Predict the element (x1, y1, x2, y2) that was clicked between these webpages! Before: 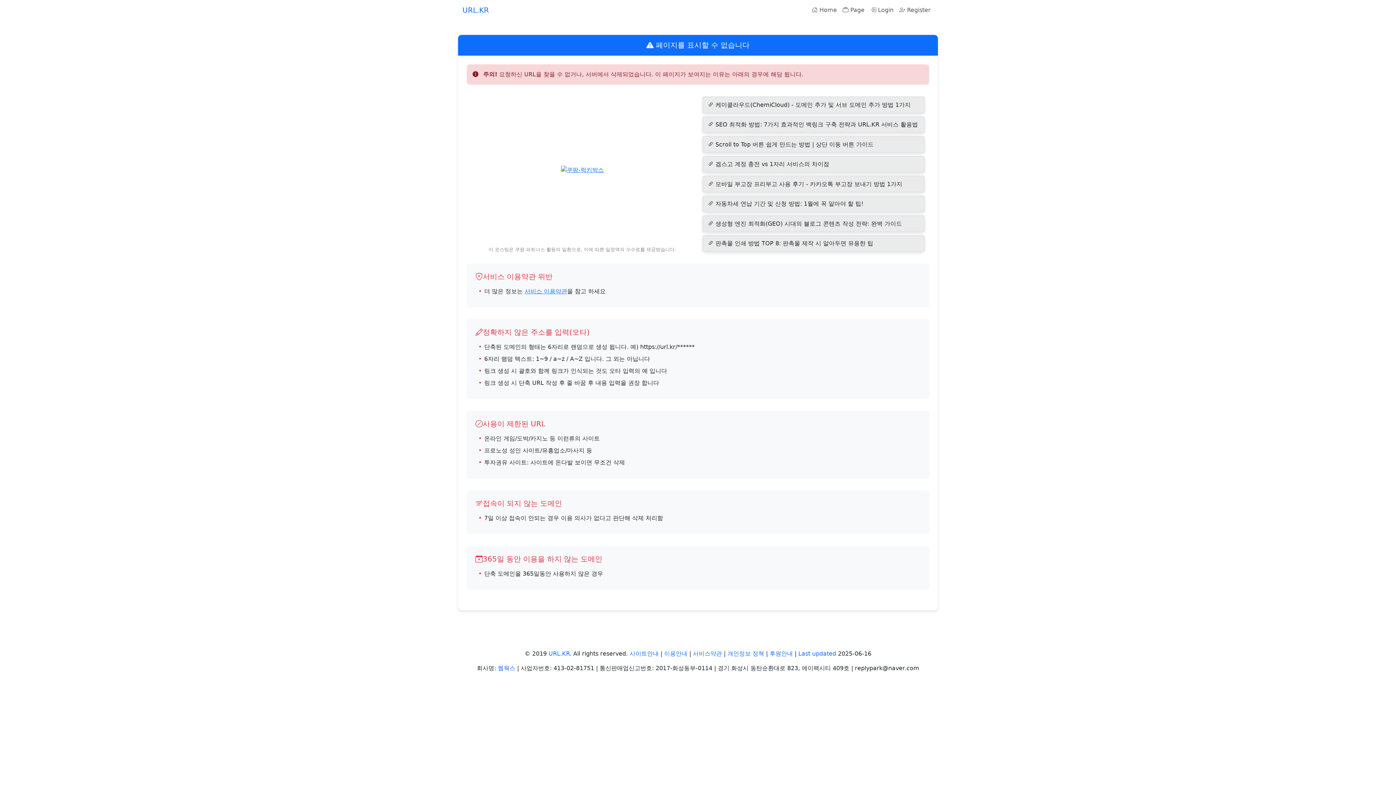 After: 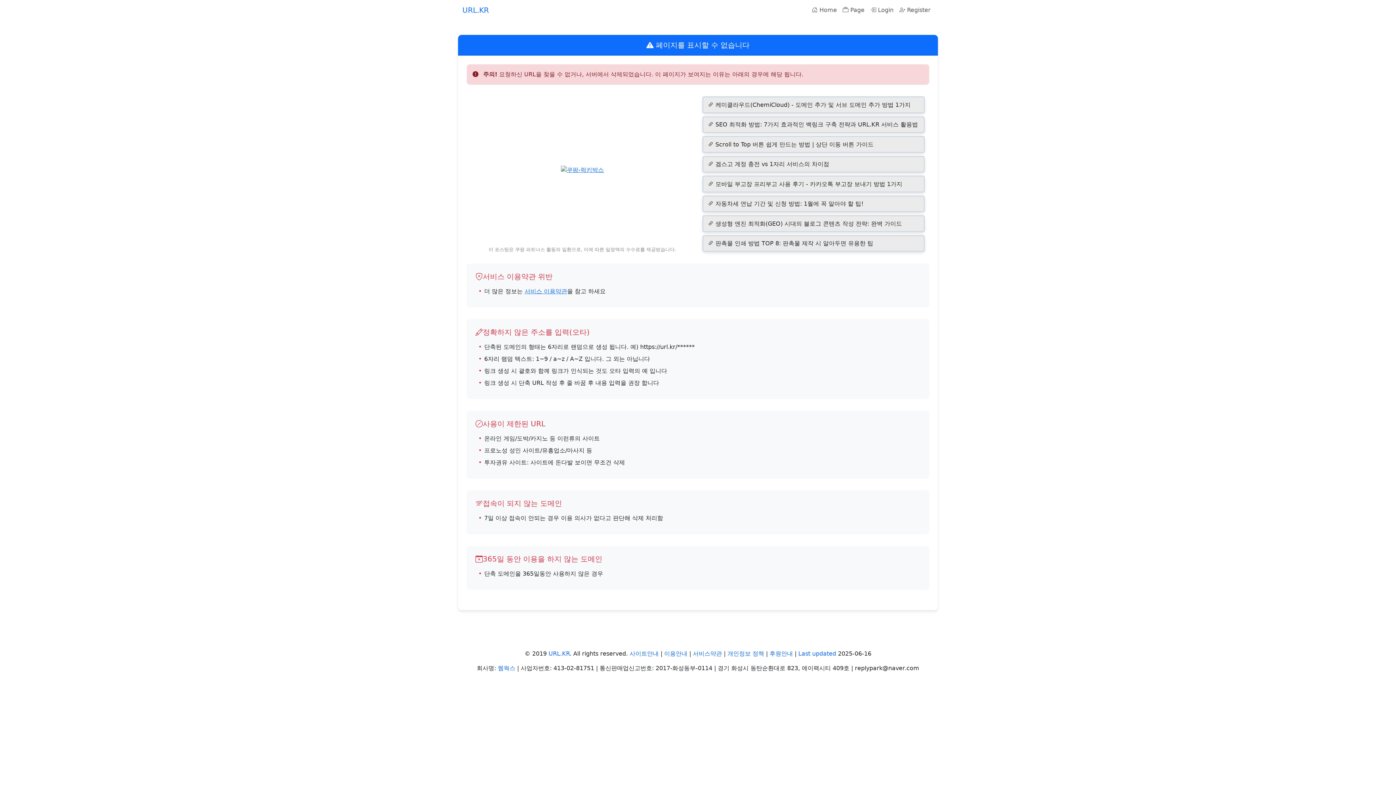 Action: bbox: (715, 199, 918, 208) label: 자동차세 연납 기간 및 신청 방법: 1월에 꼭 알아야 할 팁!